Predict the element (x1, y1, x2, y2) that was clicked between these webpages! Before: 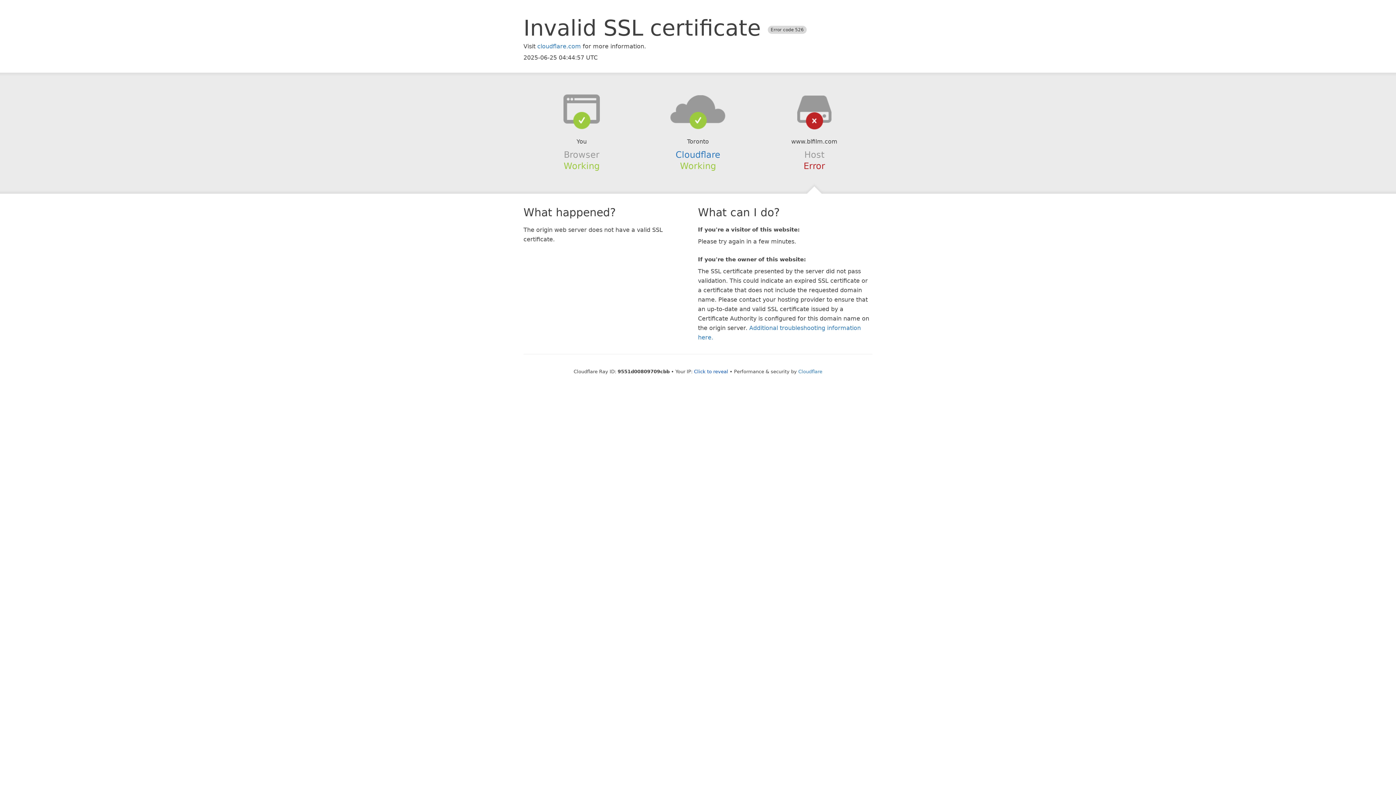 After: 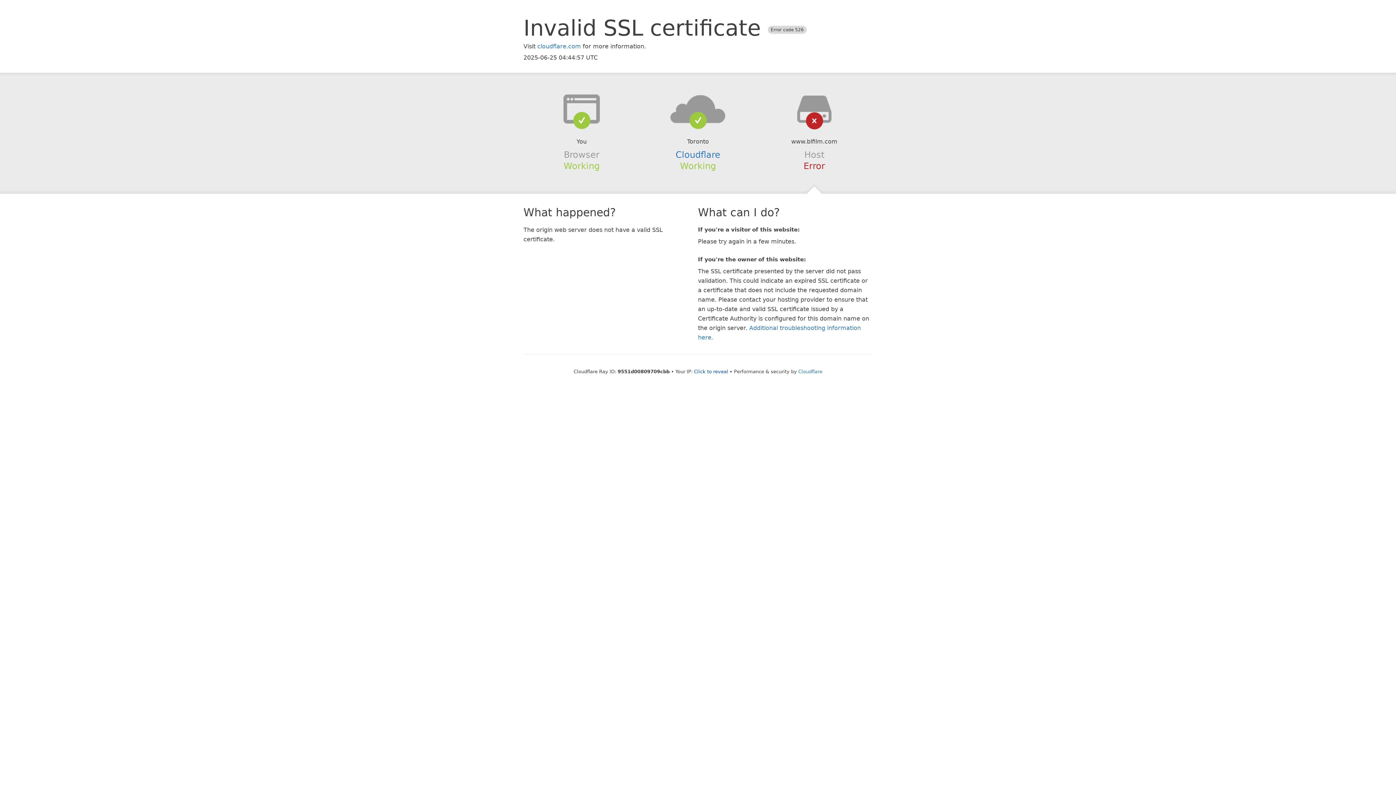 Action: bbox: (639, 94, 756, 123)